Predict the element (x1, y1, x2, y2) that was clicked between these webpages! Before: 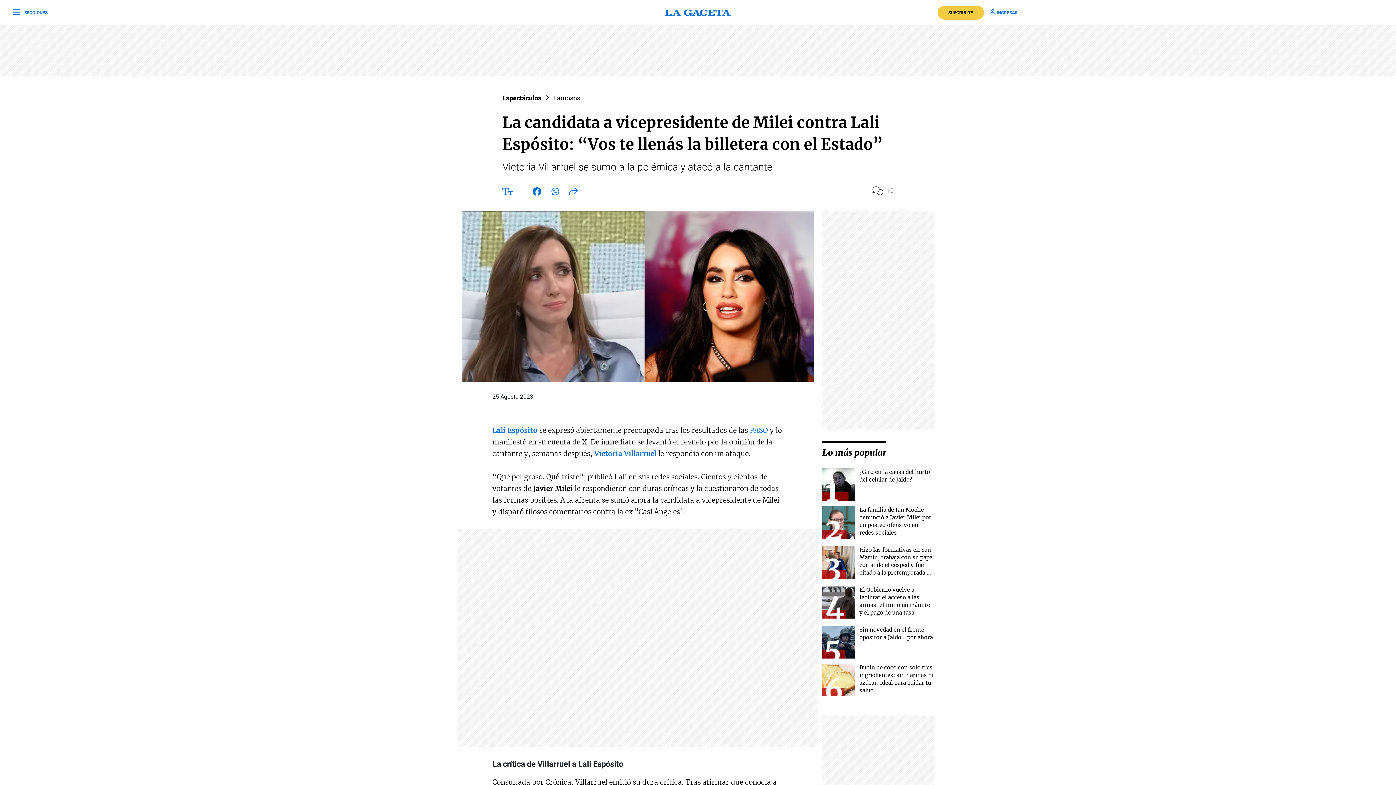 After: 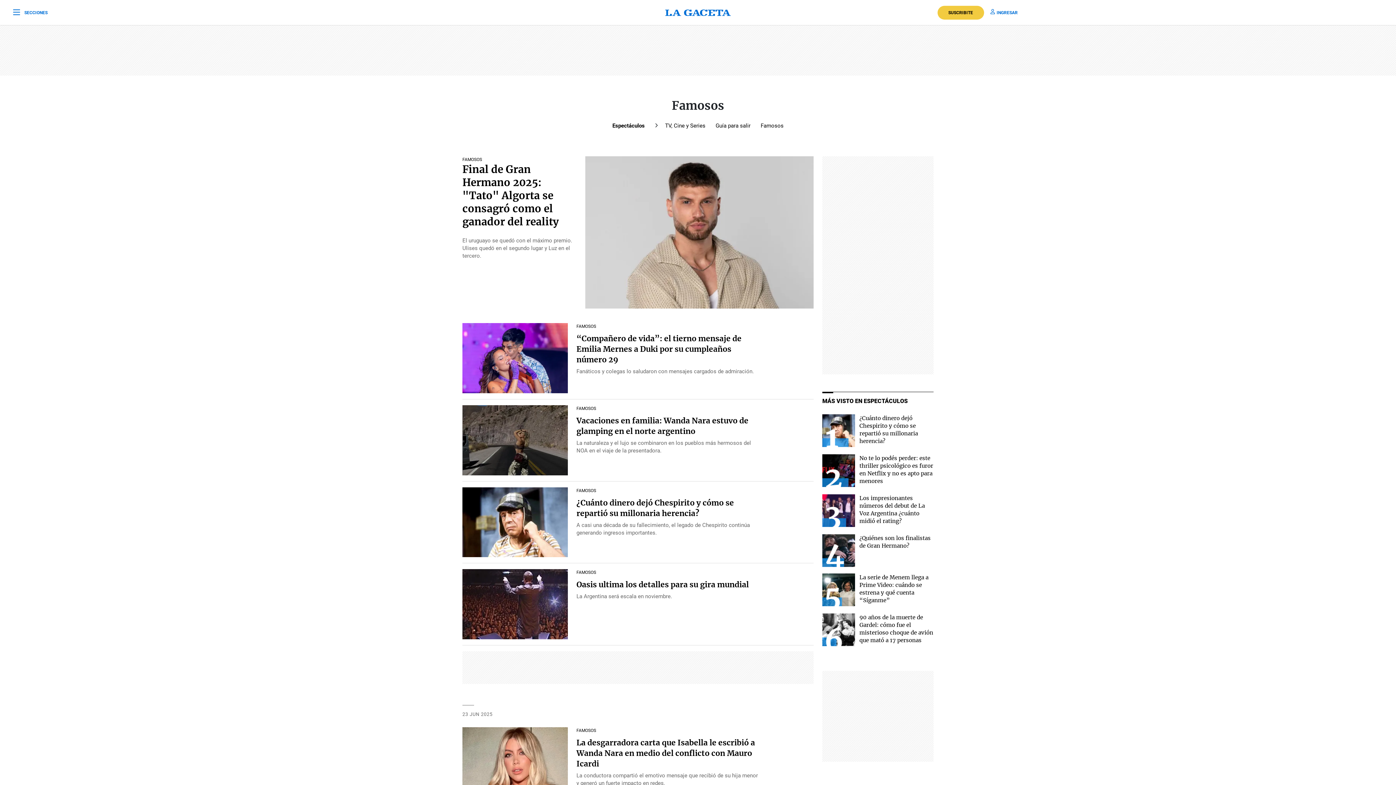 Action: bbox: (553, 93, 580, 102) label: Famosos